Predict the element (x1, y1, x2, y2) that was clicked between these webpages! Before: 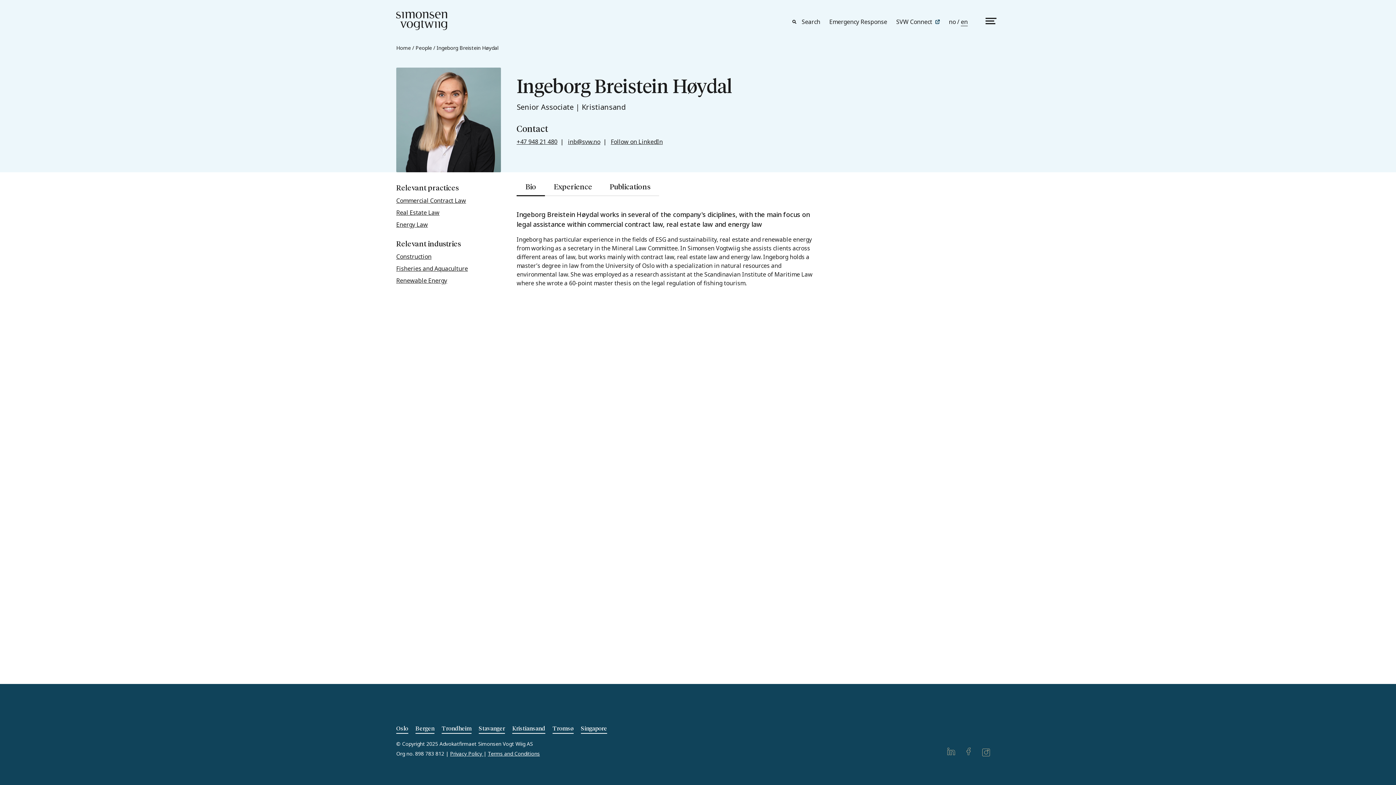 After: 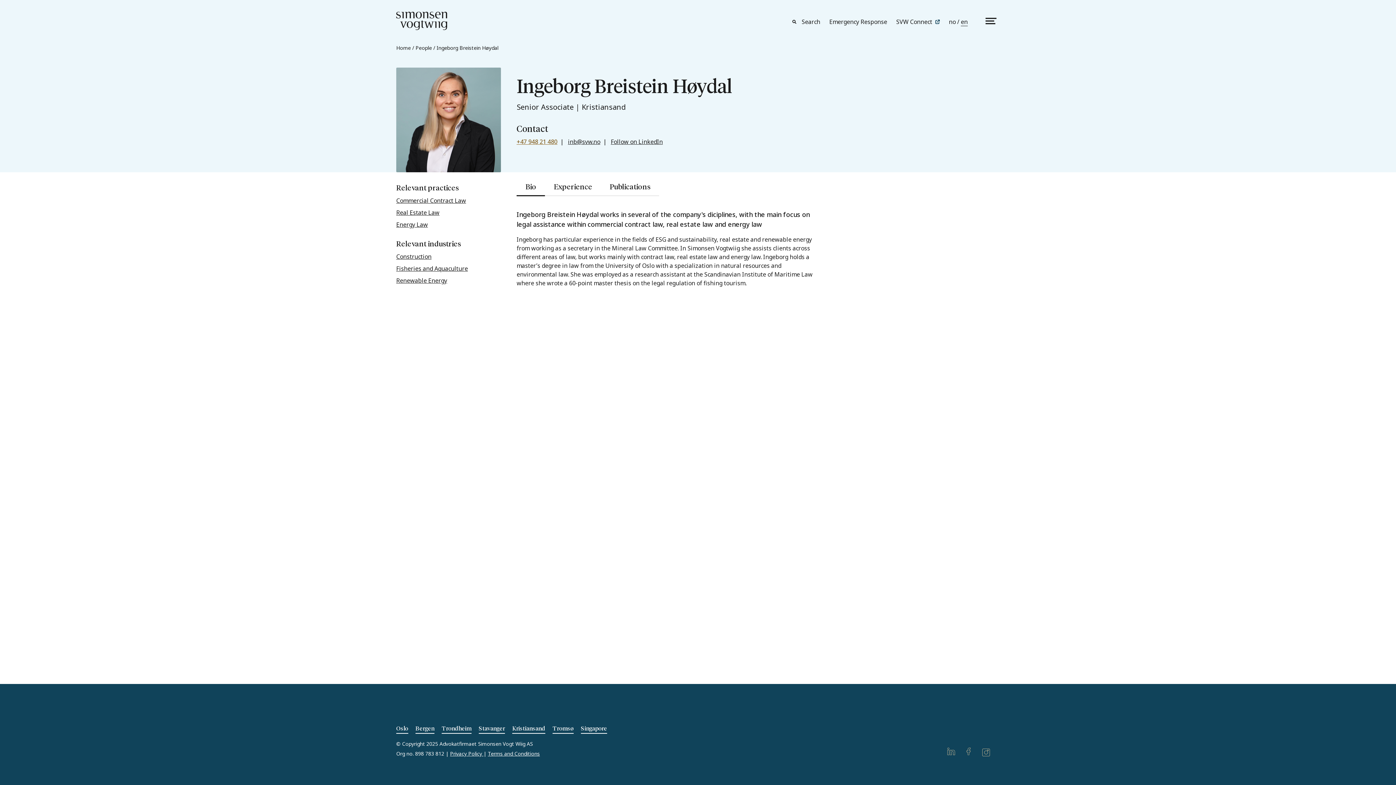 Action: label: +47 948 21 480 bbox: (516, 137, 557, 146)